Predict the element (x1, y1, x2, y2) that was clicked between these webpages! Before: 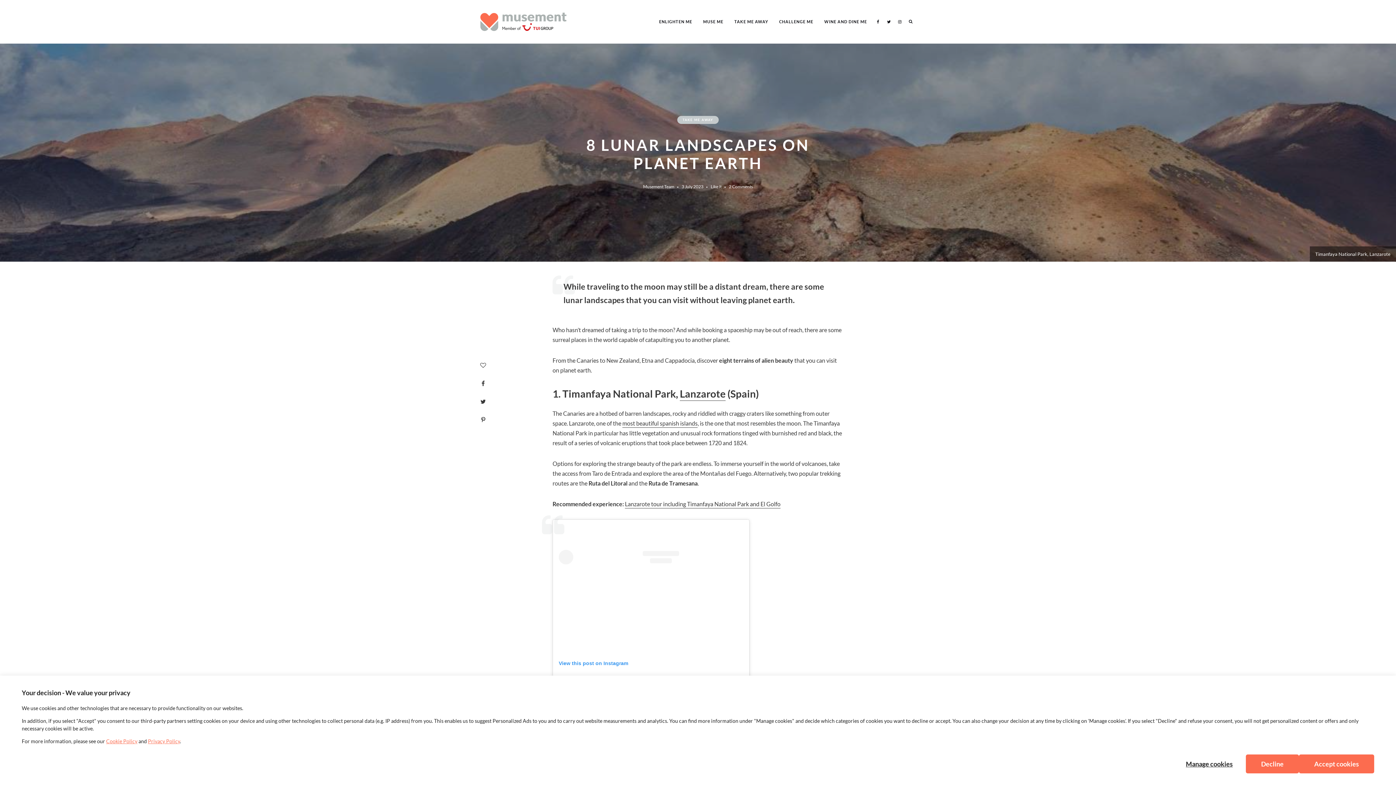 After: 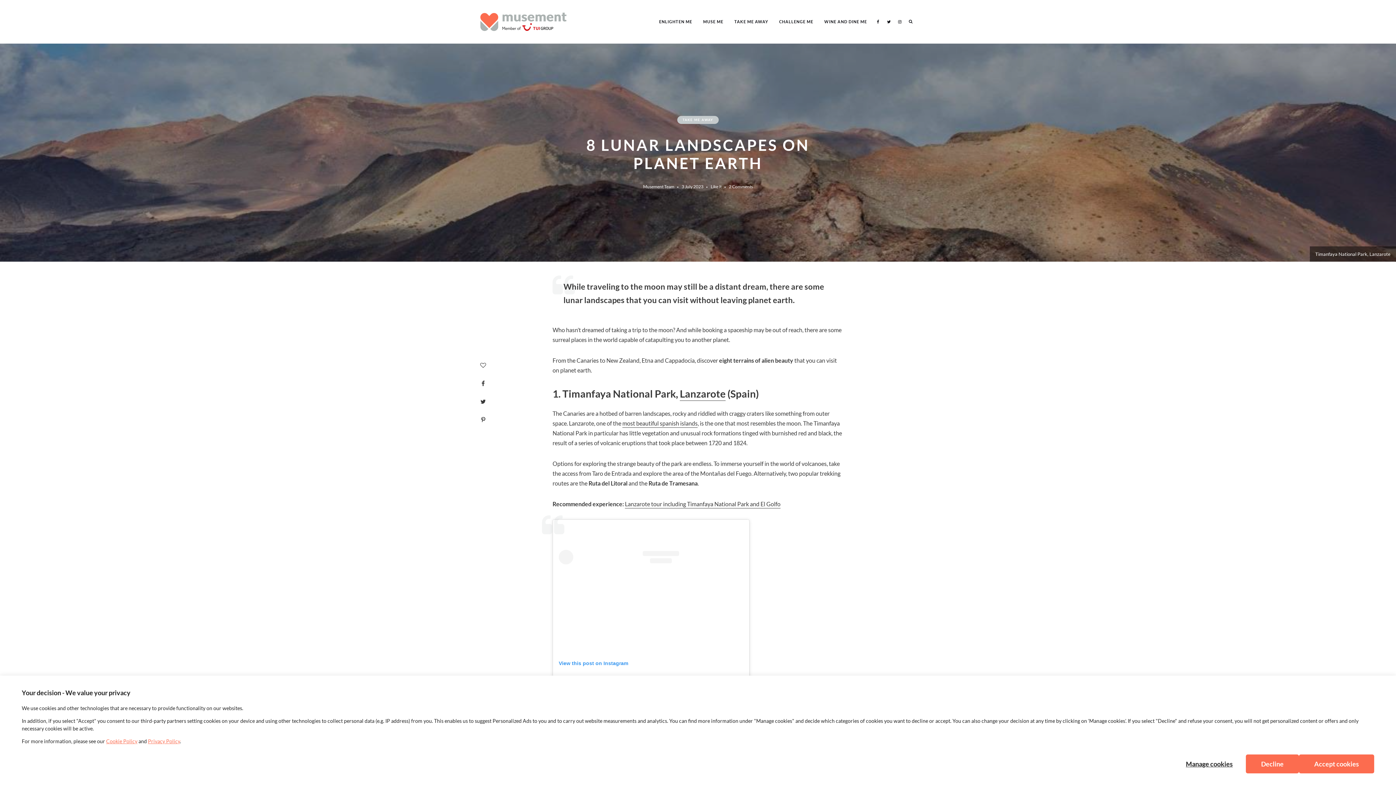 Action: label: 3 July 2023 bbox: (681, 184, 703, 189)